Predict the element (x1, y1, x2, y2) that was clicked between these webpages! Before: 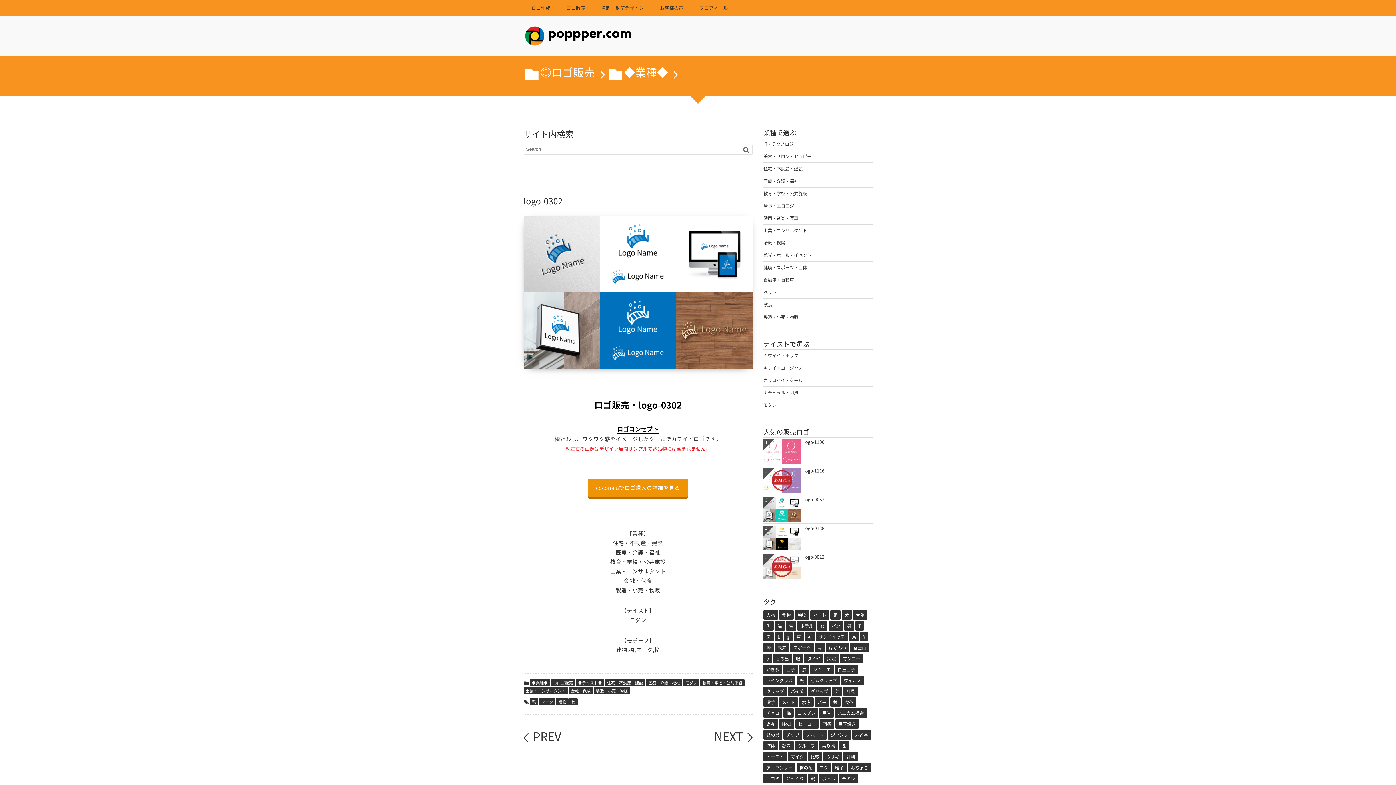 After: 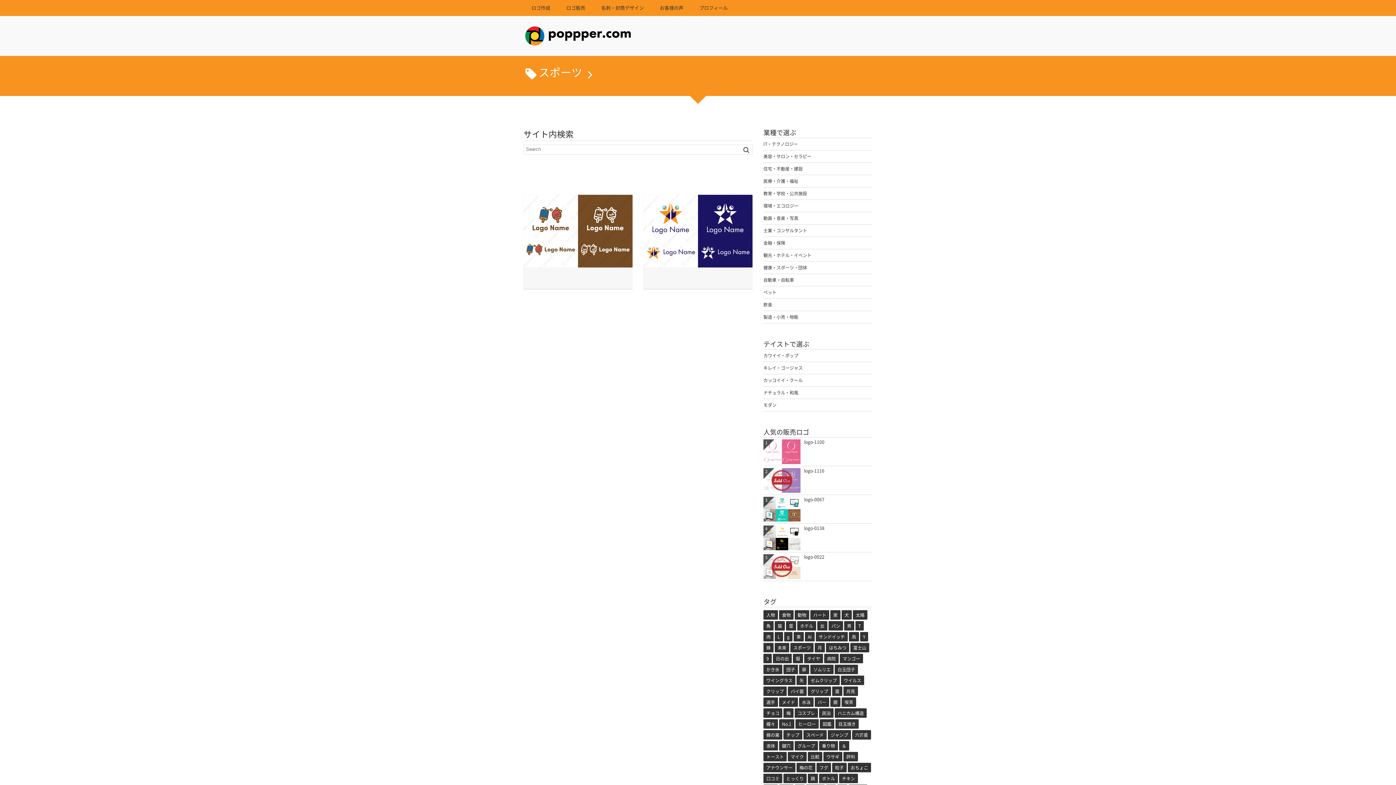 Action: bbox: (790, 643, 813, 652) label: スポーツ (2個の項目)